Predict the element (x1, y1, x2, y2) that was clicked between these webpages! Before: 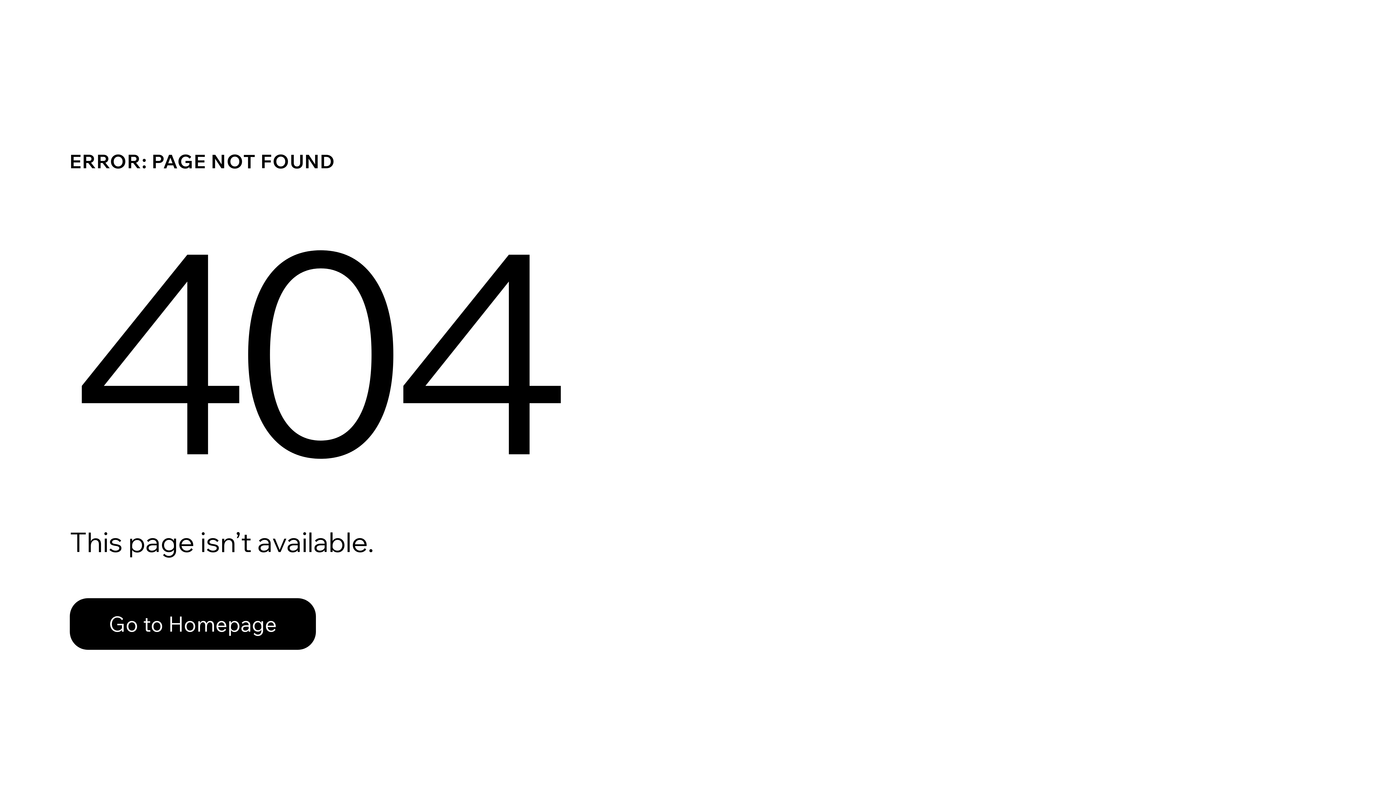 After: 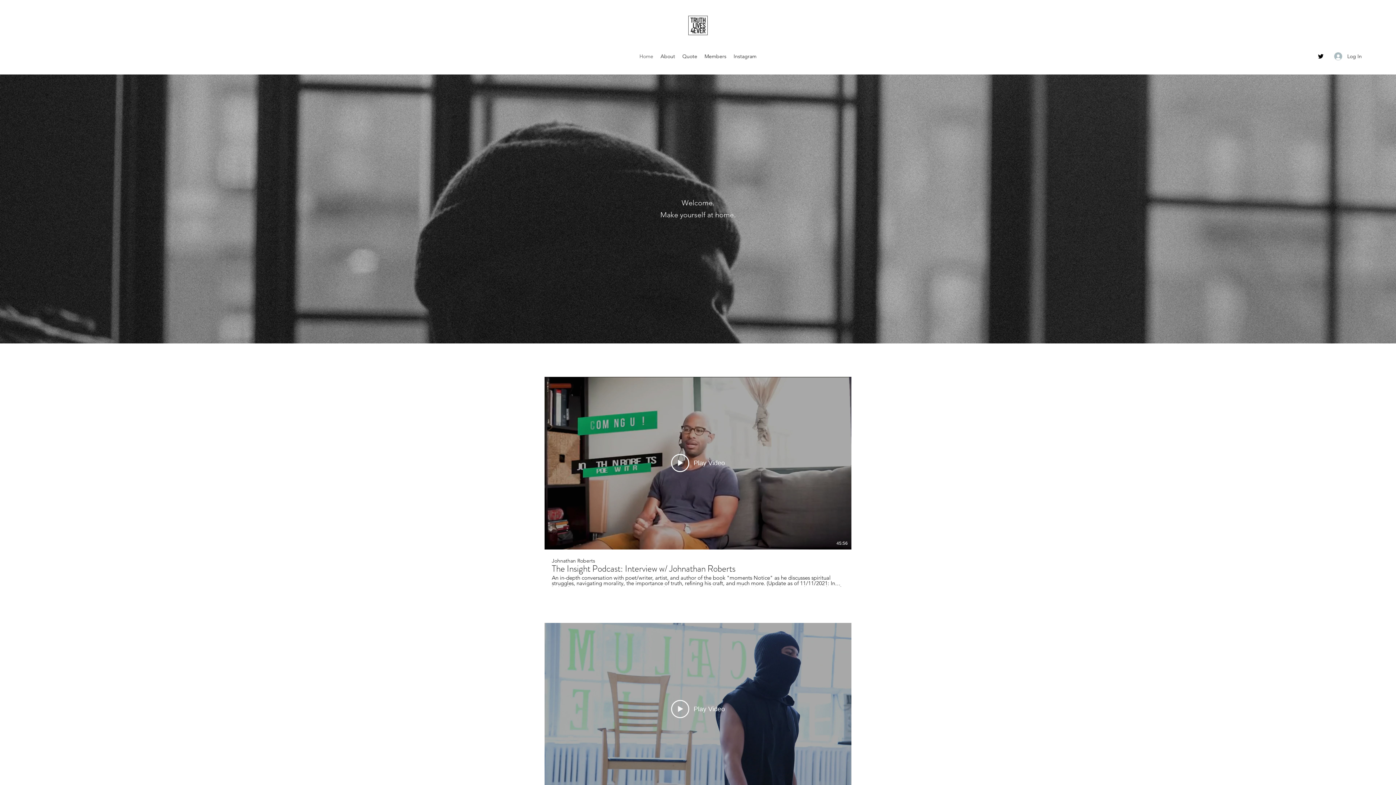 Action: label: Go to Homepage bbox: (69, 582, 768, 659)